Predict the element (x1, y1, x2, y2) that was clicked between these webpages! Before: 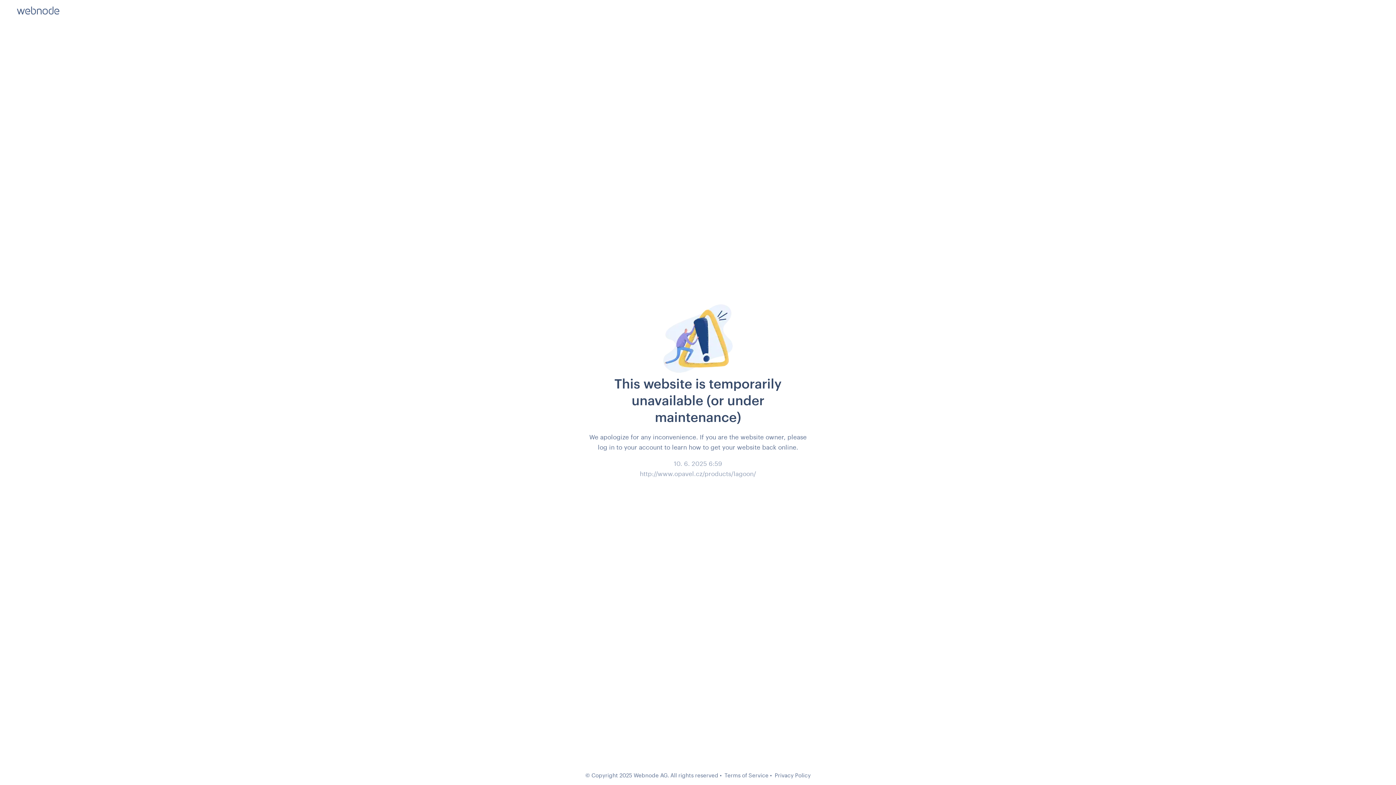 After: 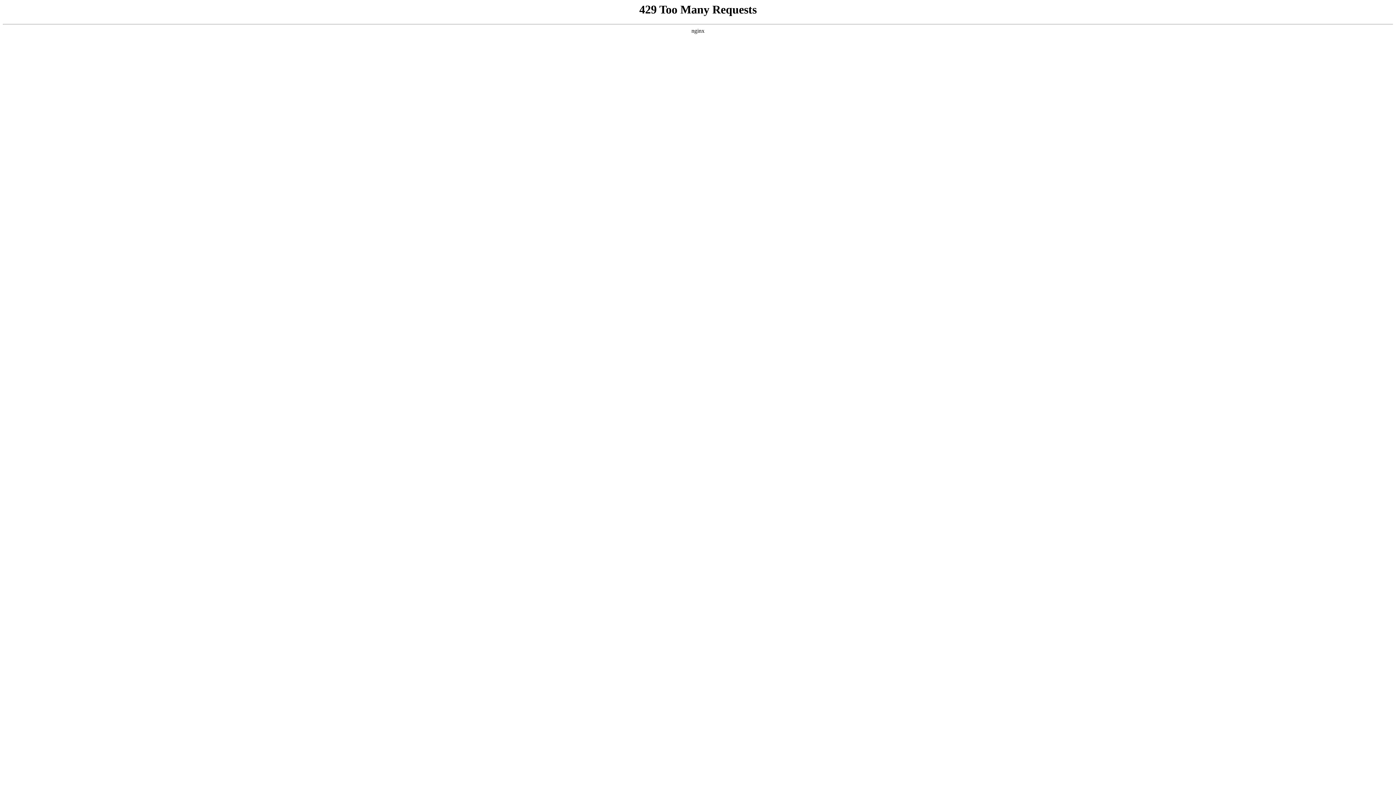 Action: bbox: (774, 772, 810, 778) label: Privacy Policy